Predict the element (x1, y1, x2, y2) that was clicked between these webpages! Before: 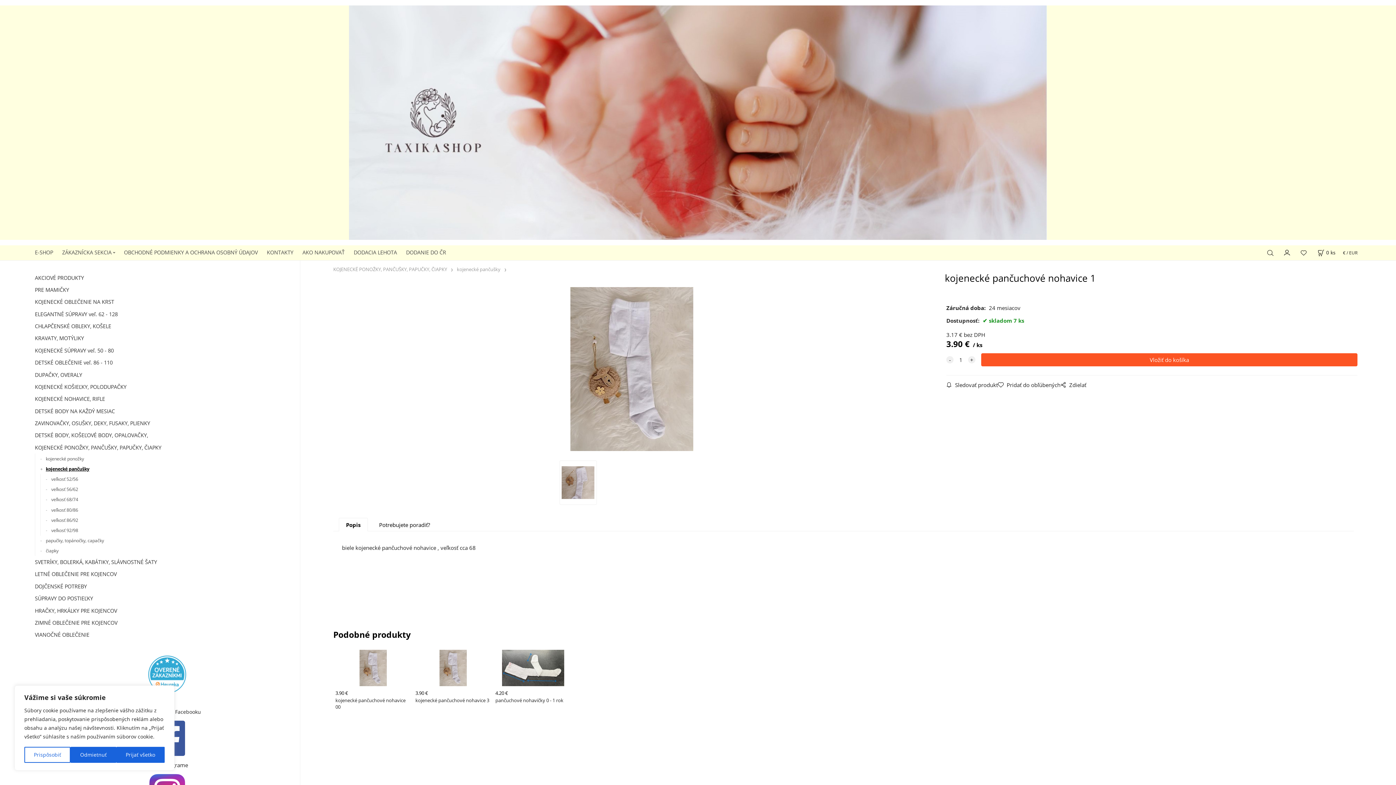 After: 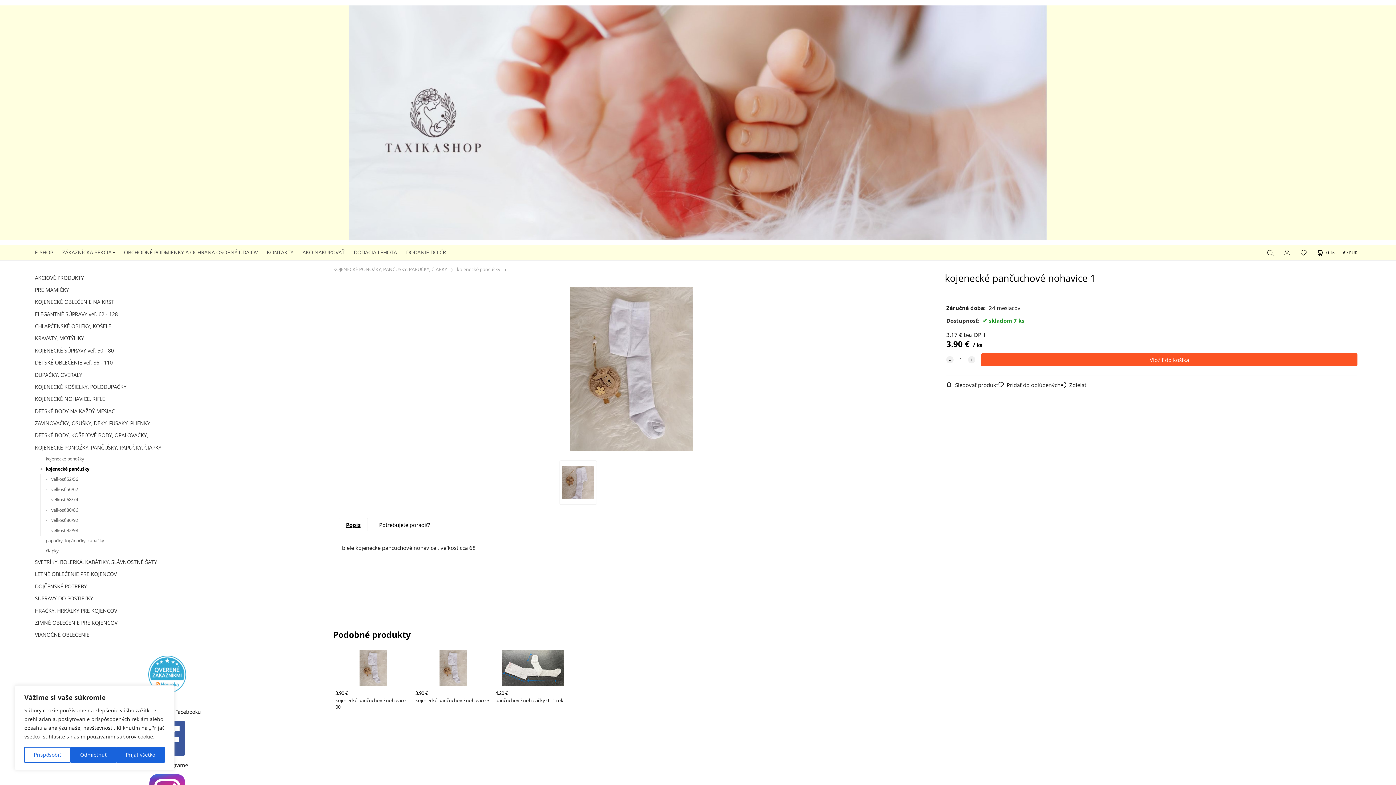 Action: bbox: (338, 518, 367, 531) label: Popis